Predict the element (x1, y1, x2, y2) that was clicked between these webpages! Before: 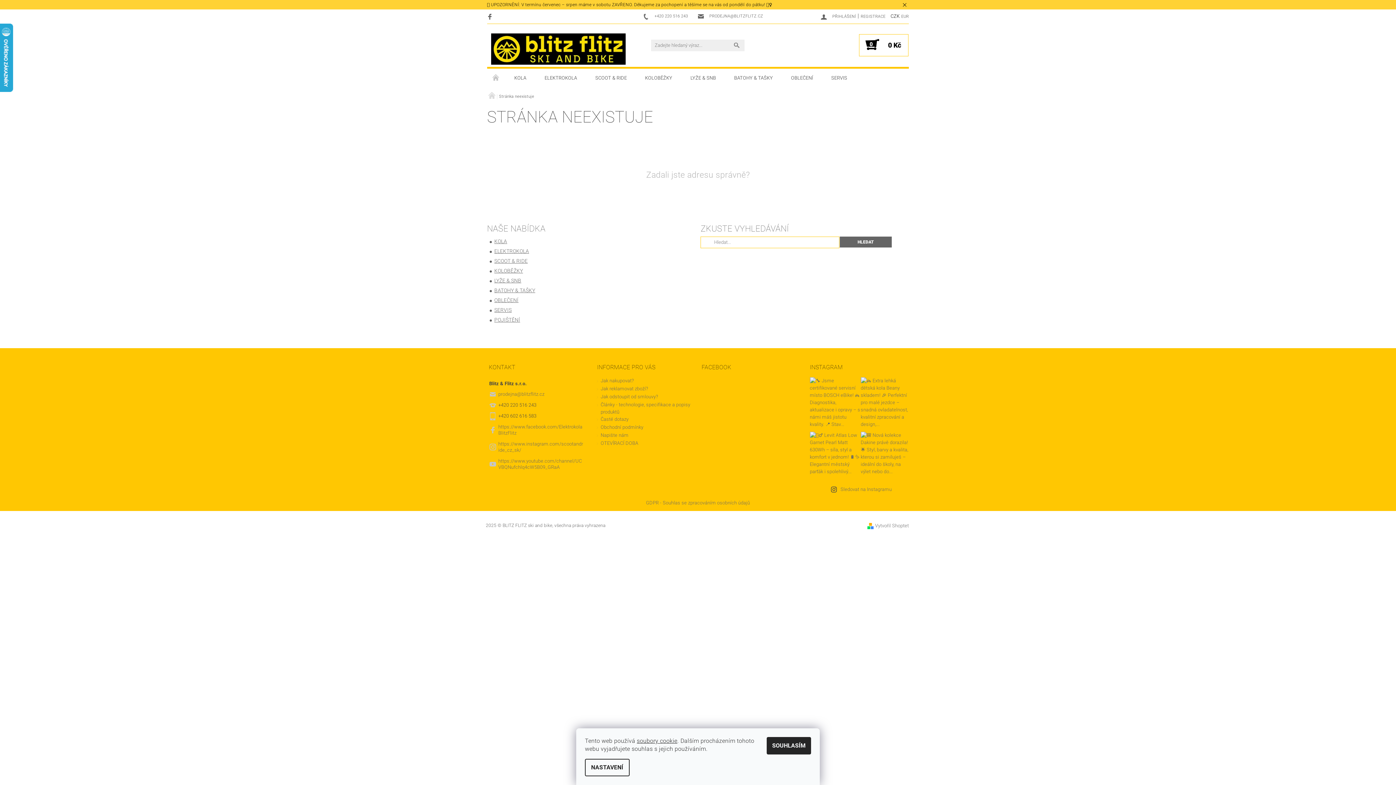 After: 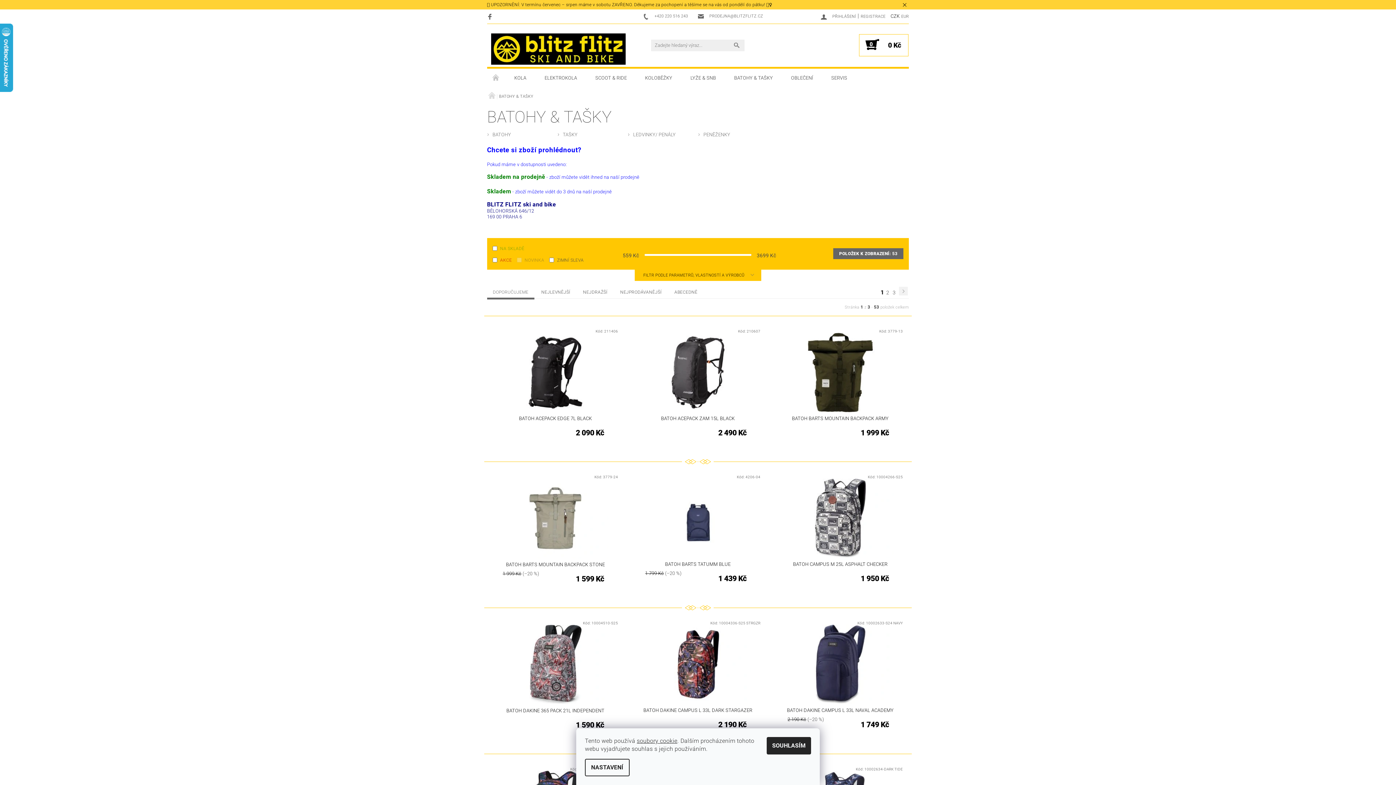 Action: label: BATOHY & TAŠKY bbox: (494, 287, 535, 293)